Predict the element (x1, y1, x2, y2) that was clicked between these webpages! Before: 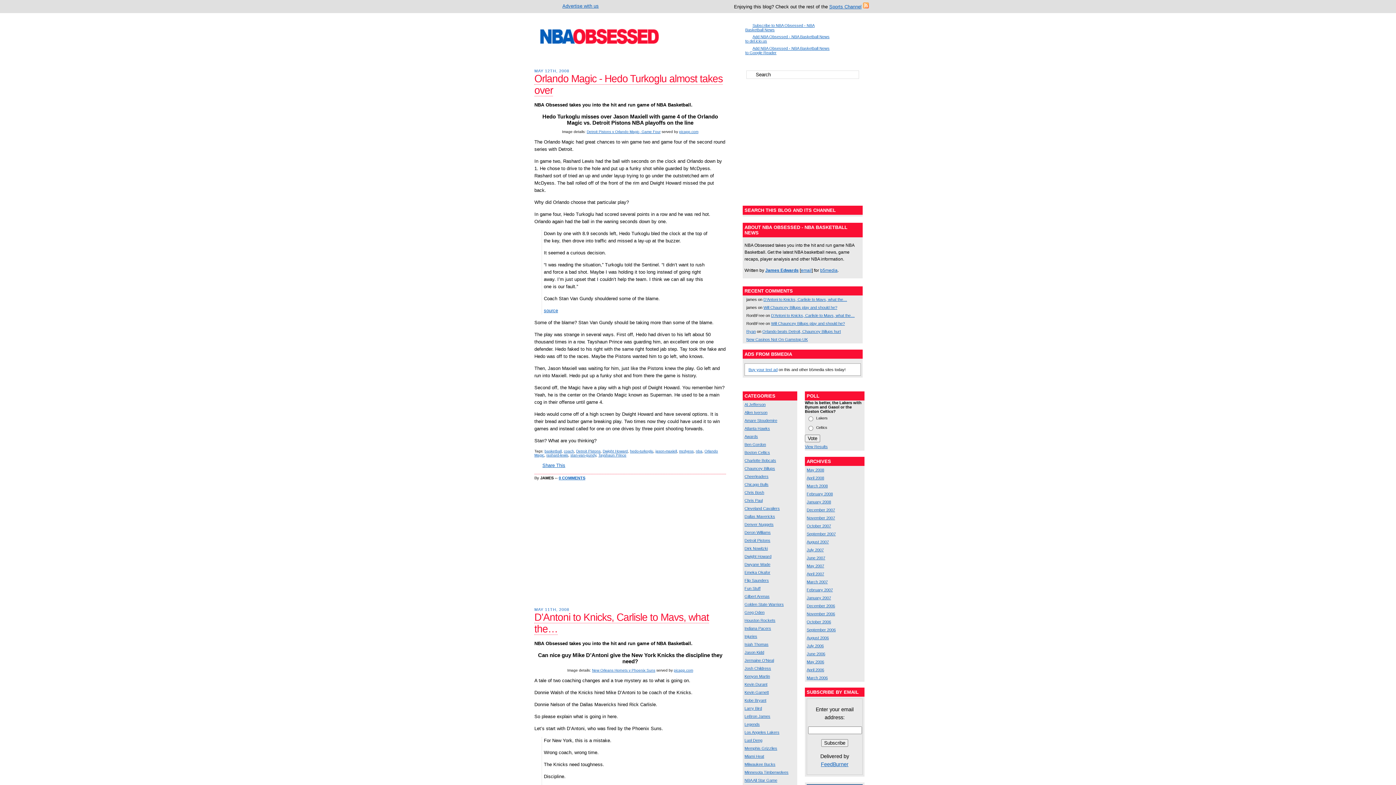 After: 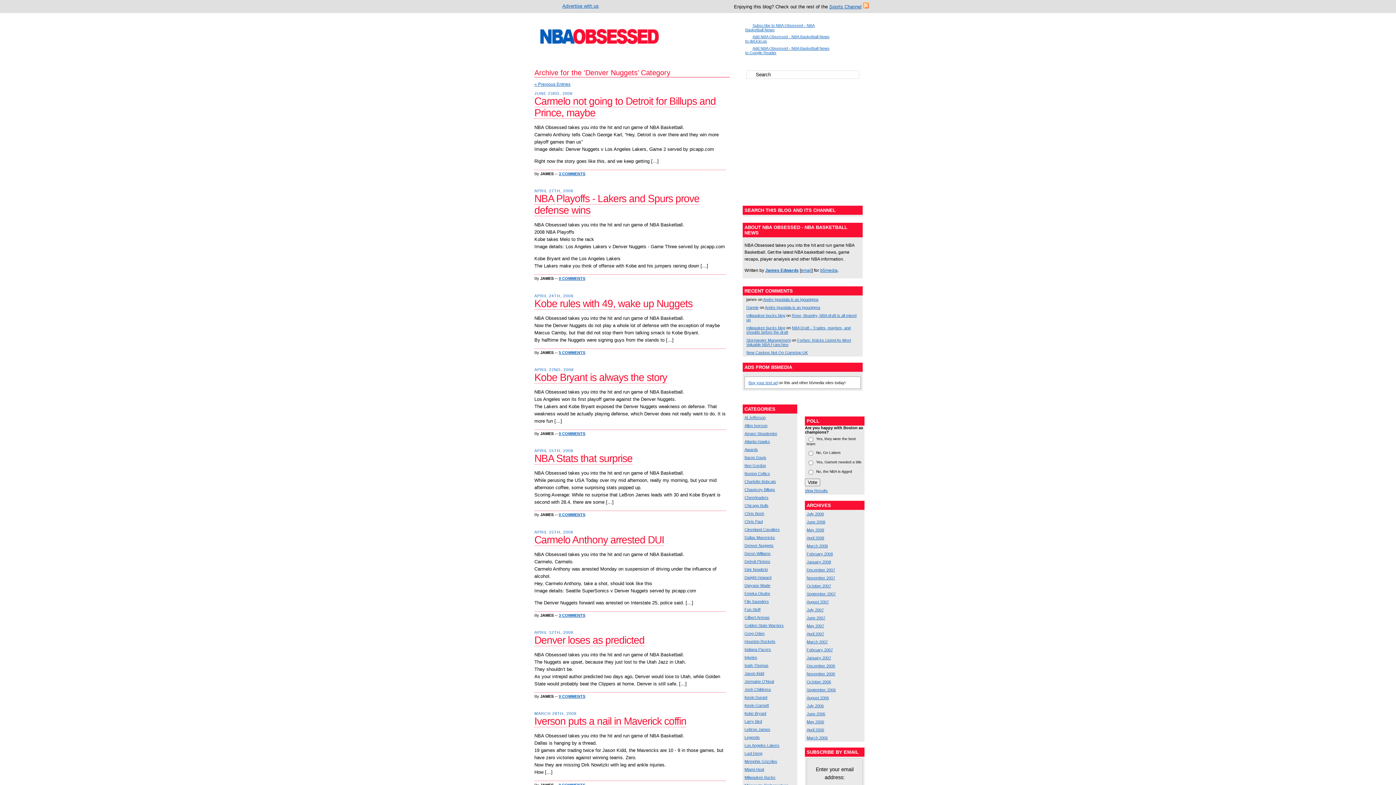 Action: label: Denver Nuggets bbox: (744, 522, 773, 527)